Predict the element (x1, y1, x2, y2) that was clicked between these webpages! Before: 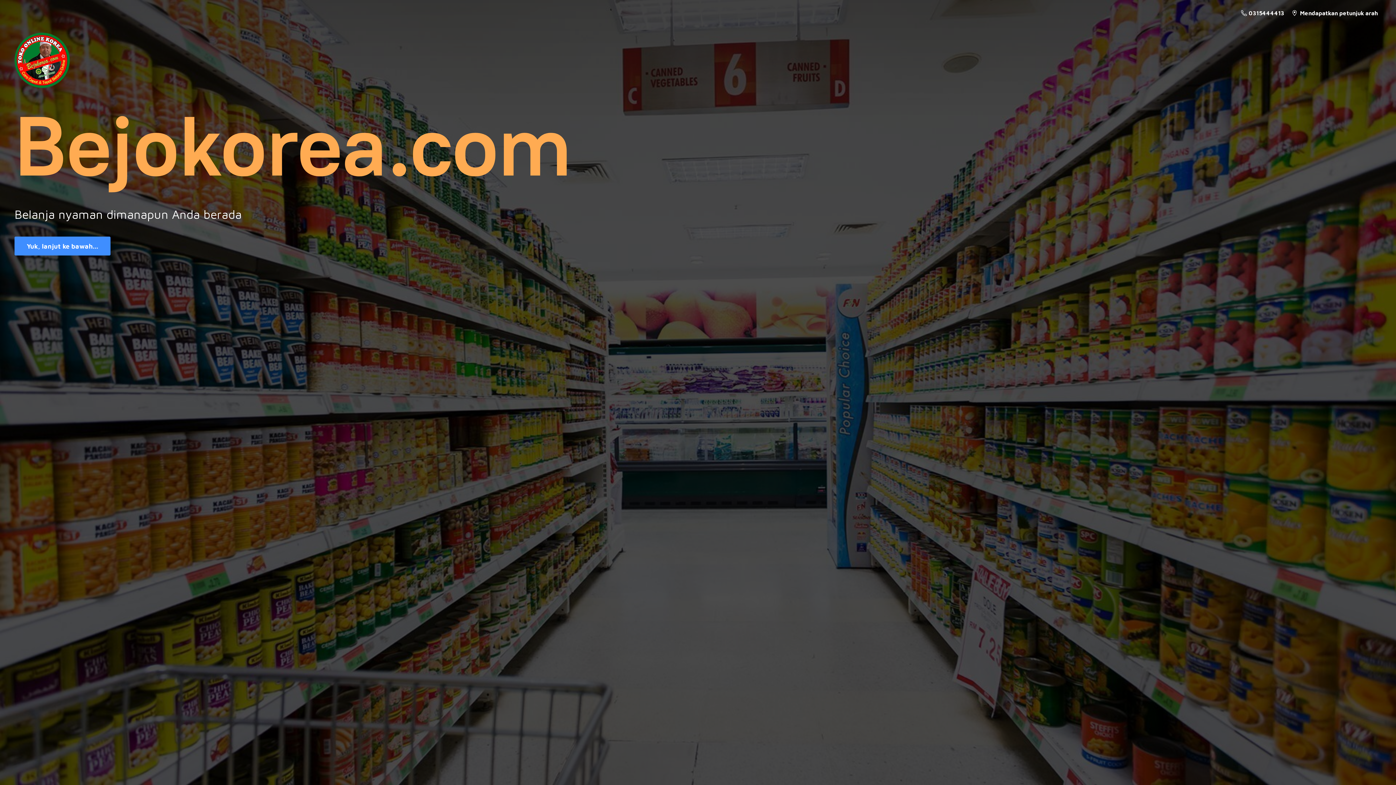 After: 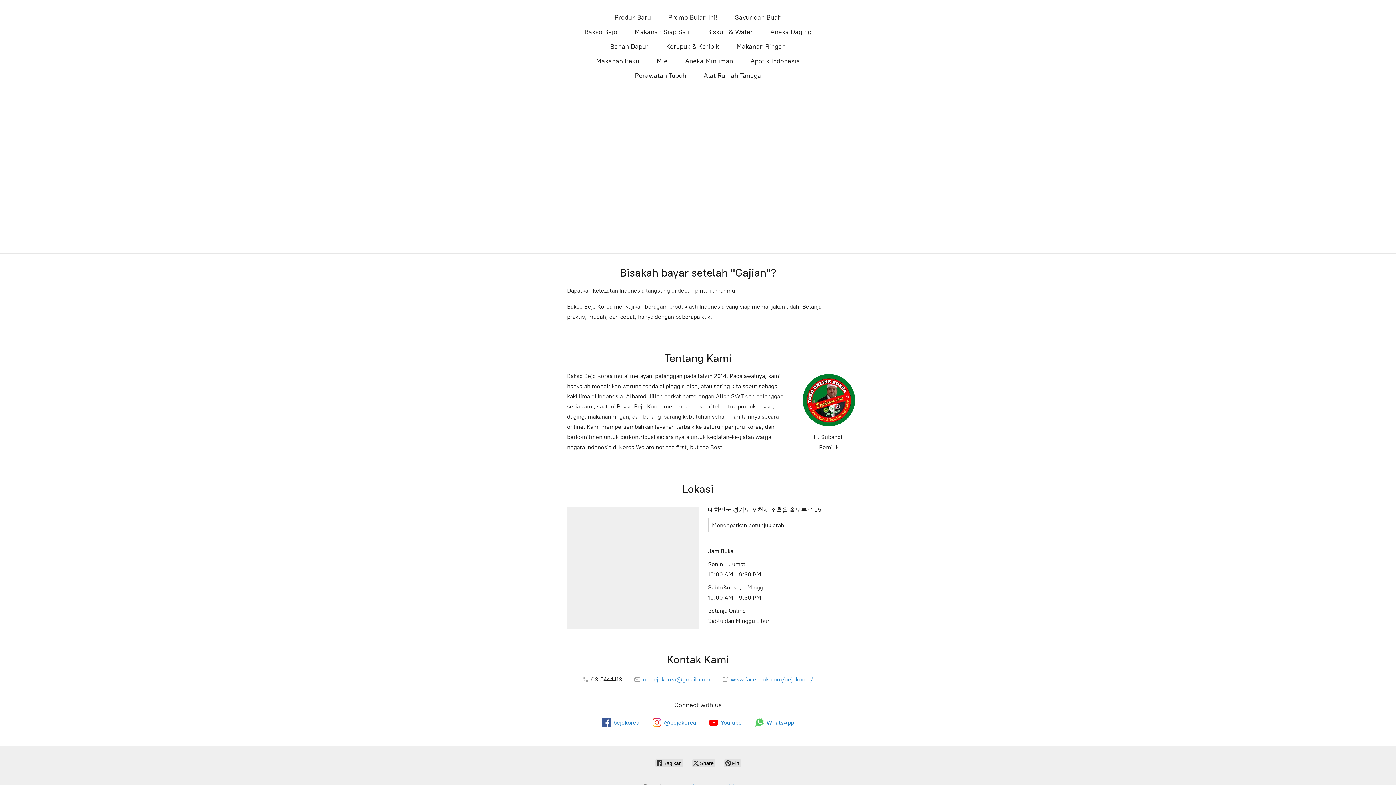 Action: bbox: (14, 236, 110, 255) label: Yuk, lanjut ke bawah...